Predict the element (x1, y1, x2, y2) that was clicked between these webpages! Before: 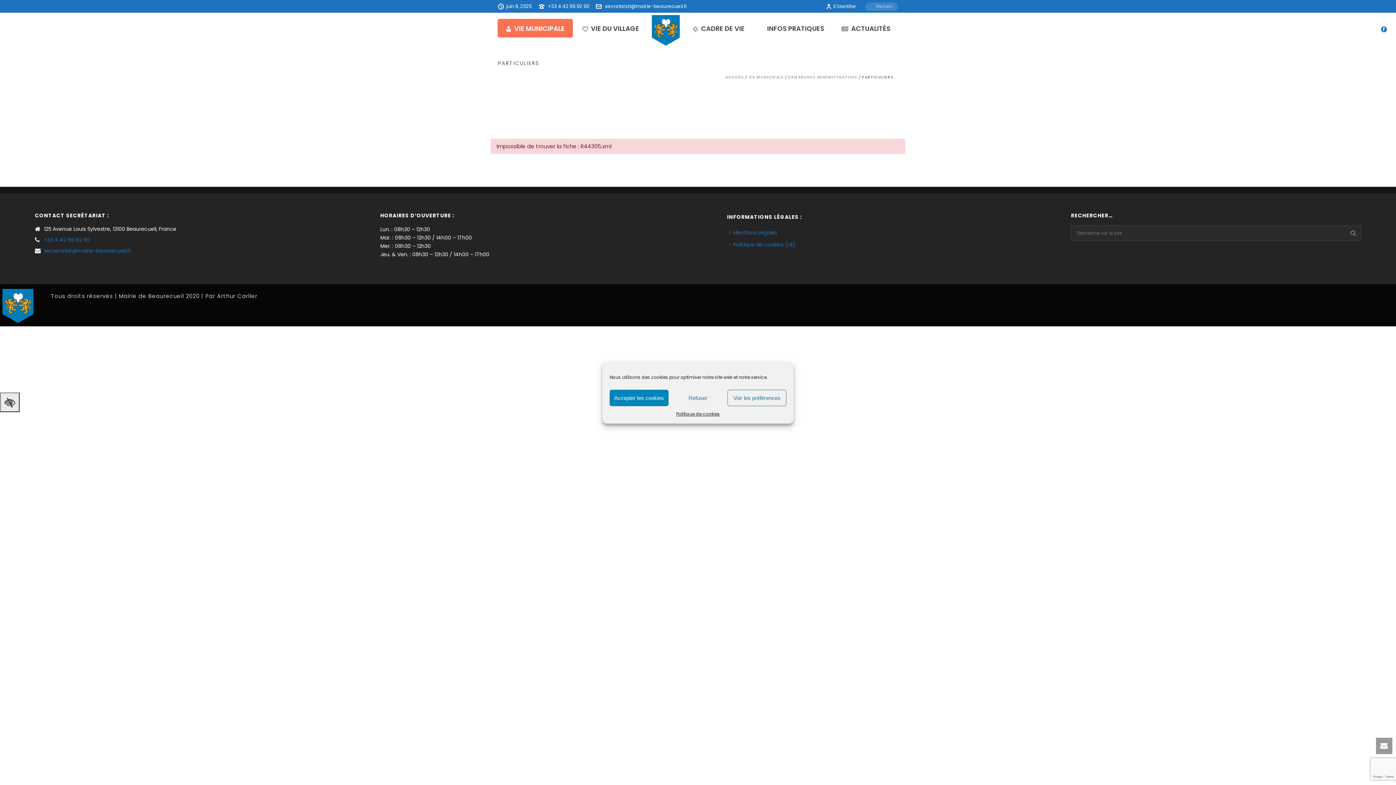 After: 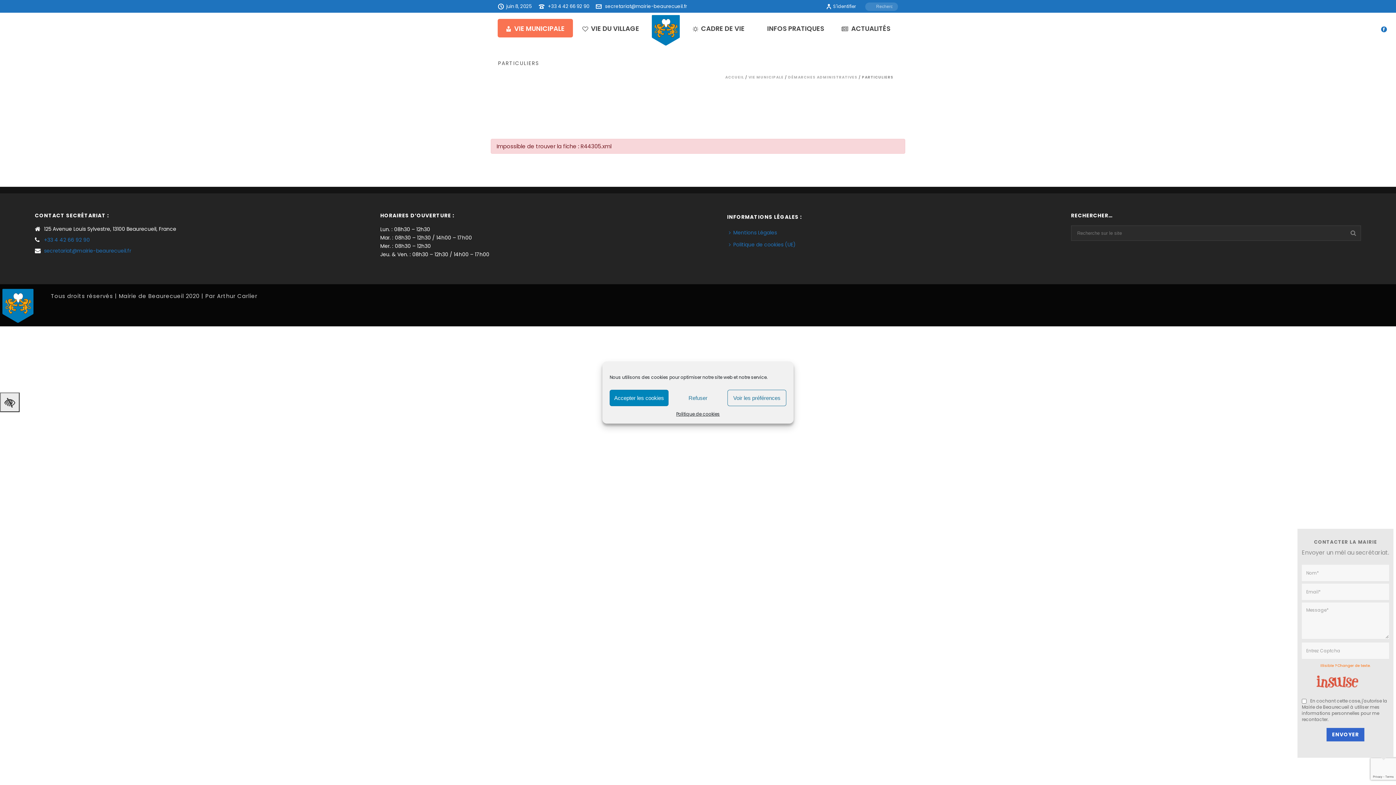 Action: bbox: (1376, 738, 1392, 754)